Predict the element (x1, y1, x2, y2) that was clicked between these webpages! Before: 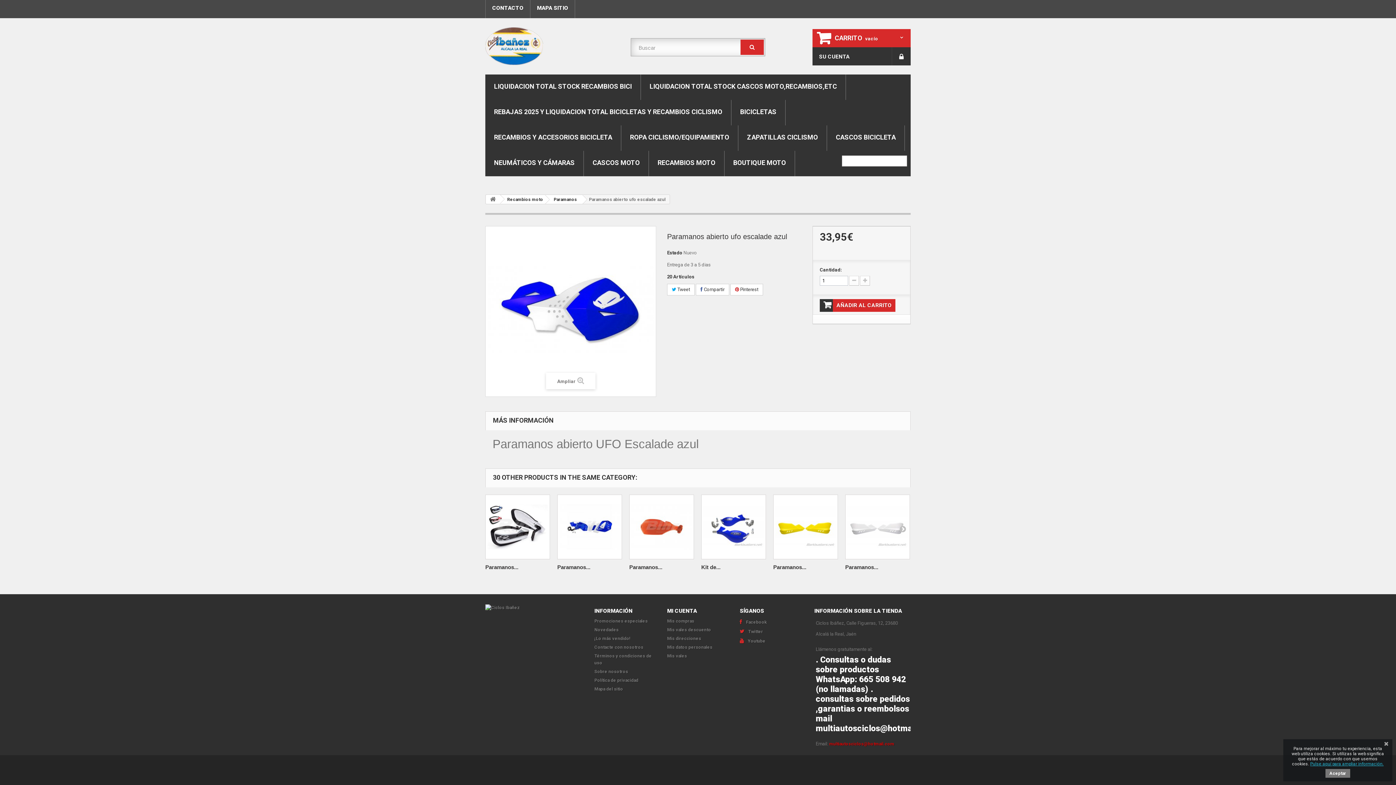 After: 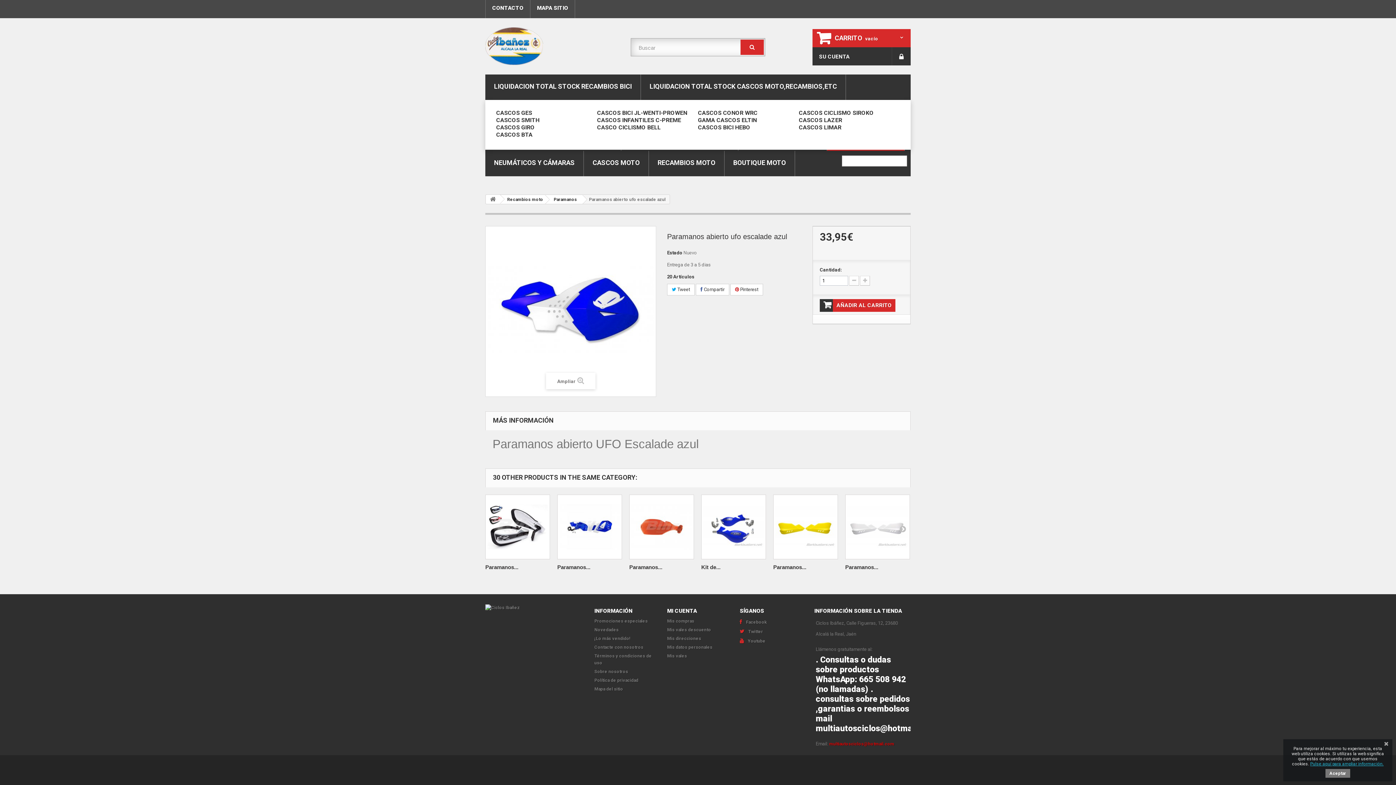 Action: label: CASCOS BICICLETA bbox: (827, 125, 904, 150)